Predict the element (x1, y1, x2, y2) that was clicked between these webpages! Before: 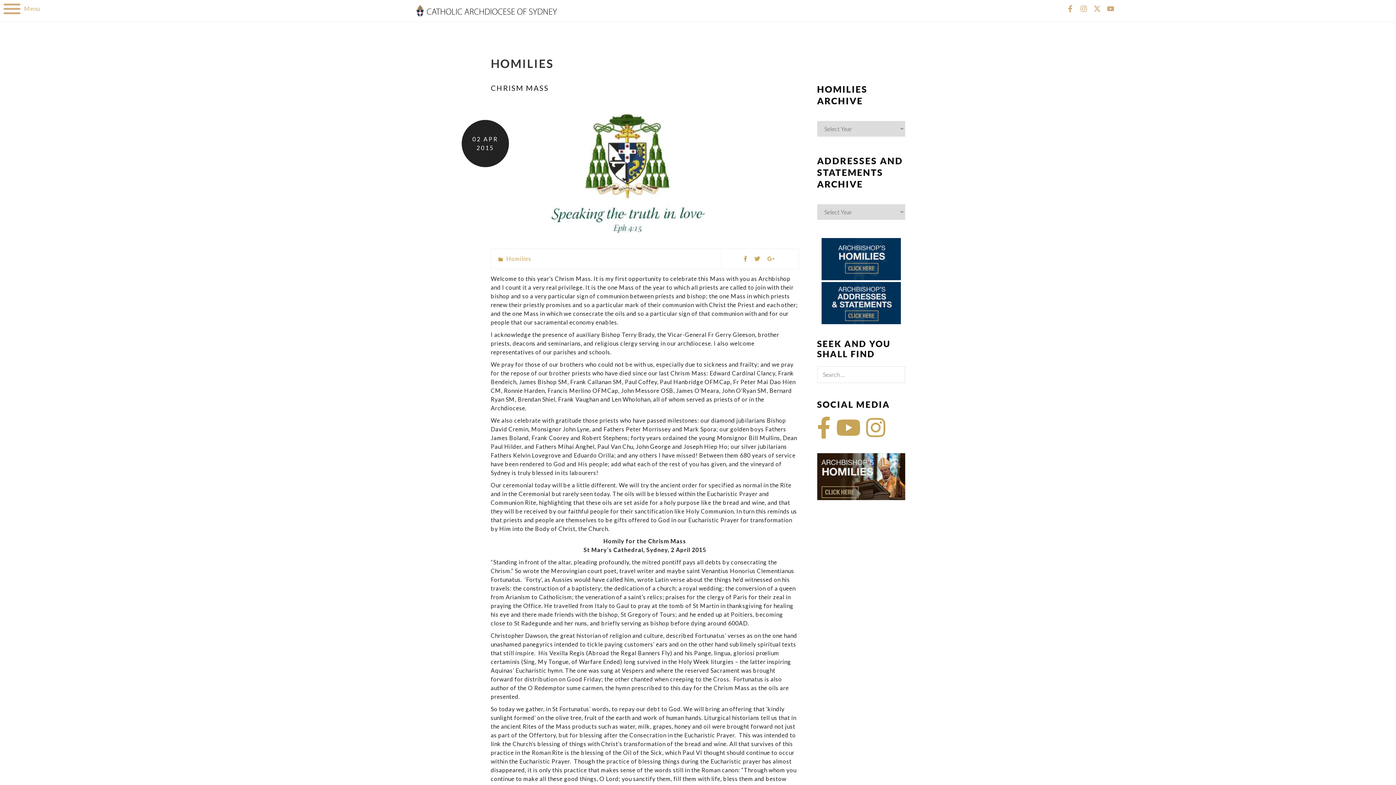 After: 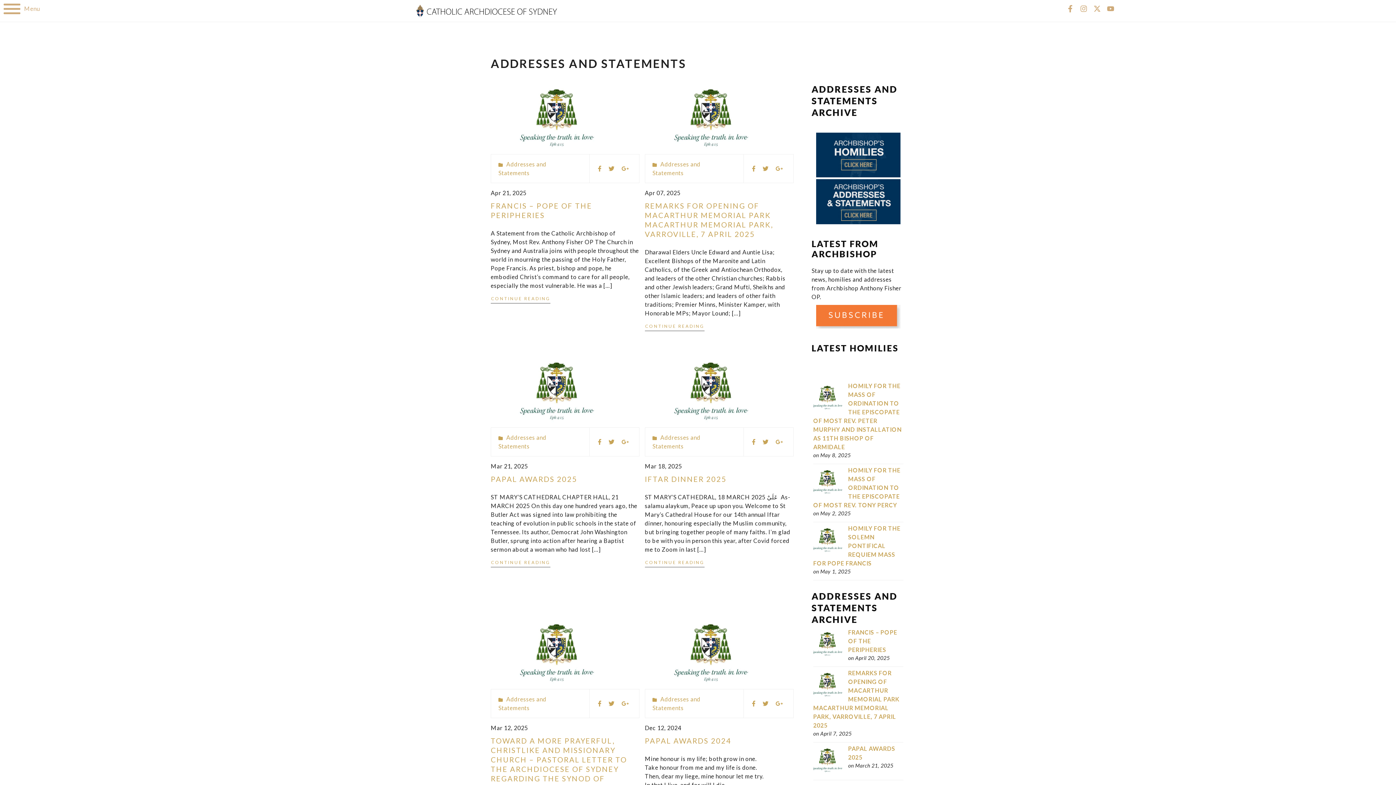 Action: bbox: (817, 282, 905, 324)